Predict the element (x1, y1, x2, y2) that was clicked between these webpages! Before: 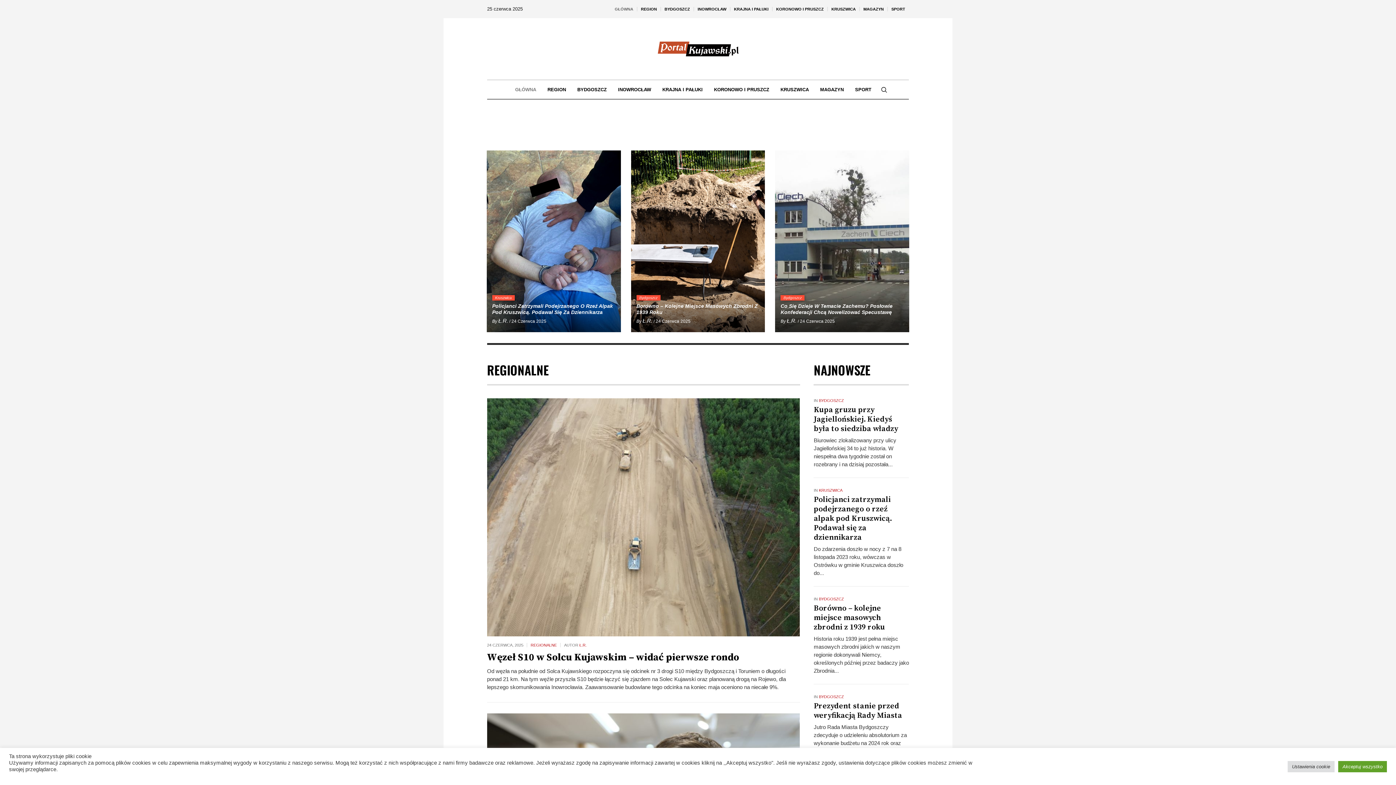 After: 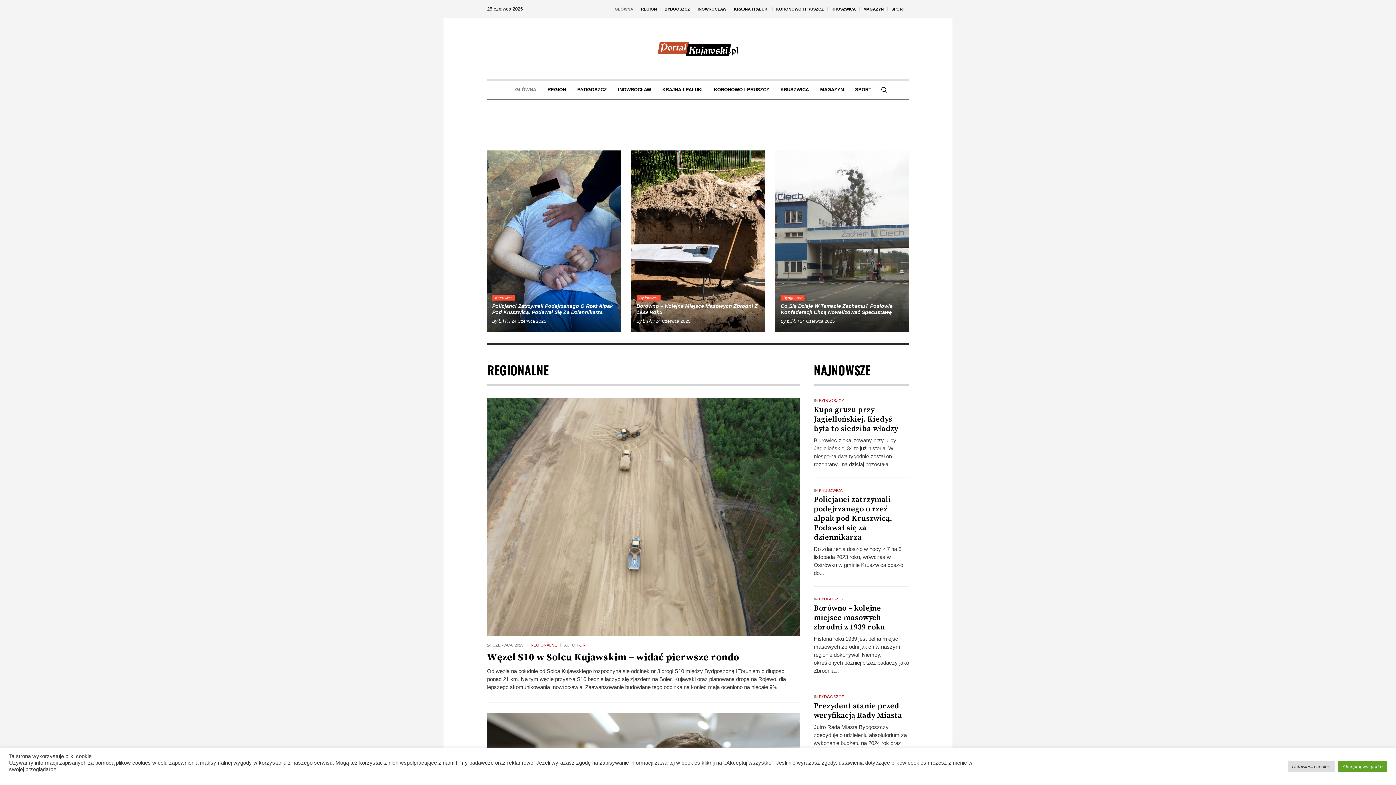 Action: label: Ł.R. bbox: (642, 317, 652, 324)